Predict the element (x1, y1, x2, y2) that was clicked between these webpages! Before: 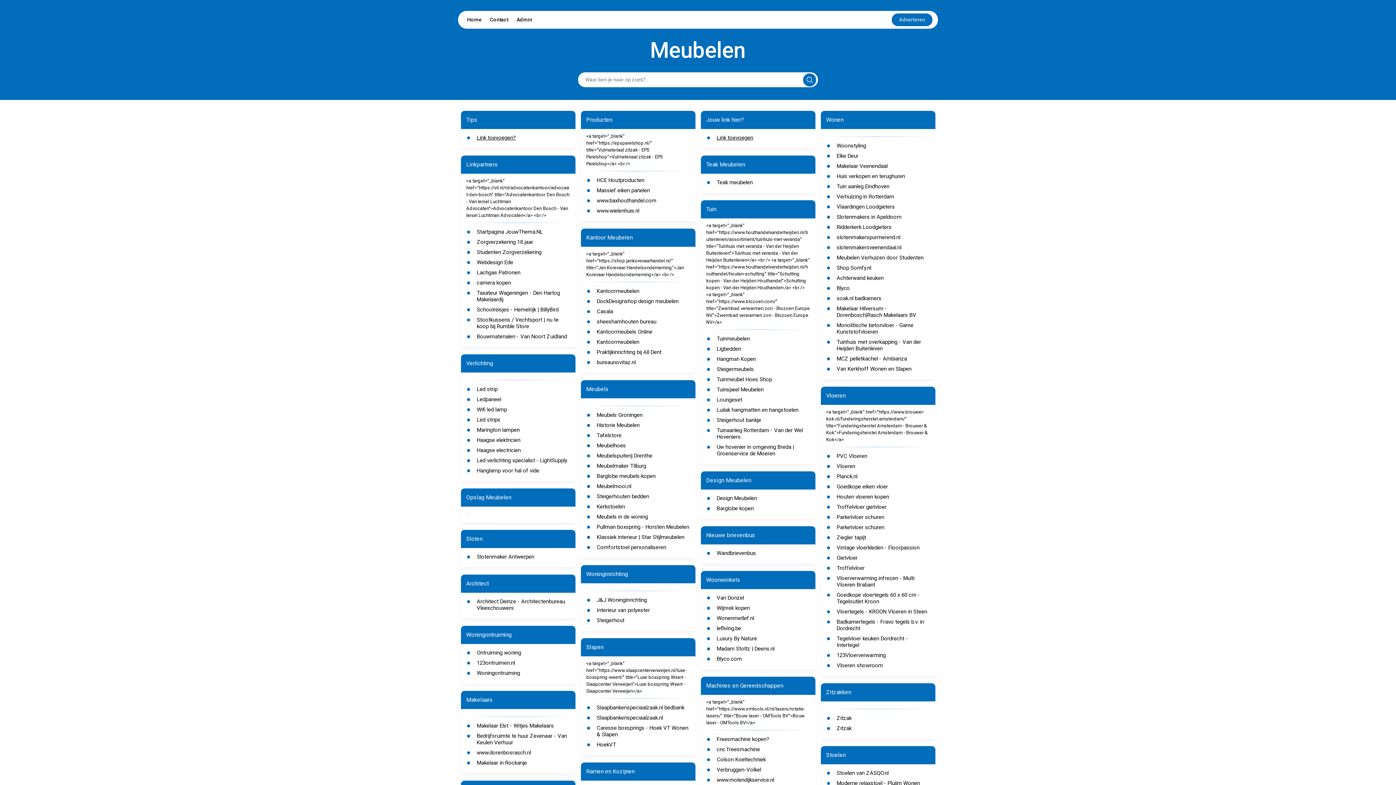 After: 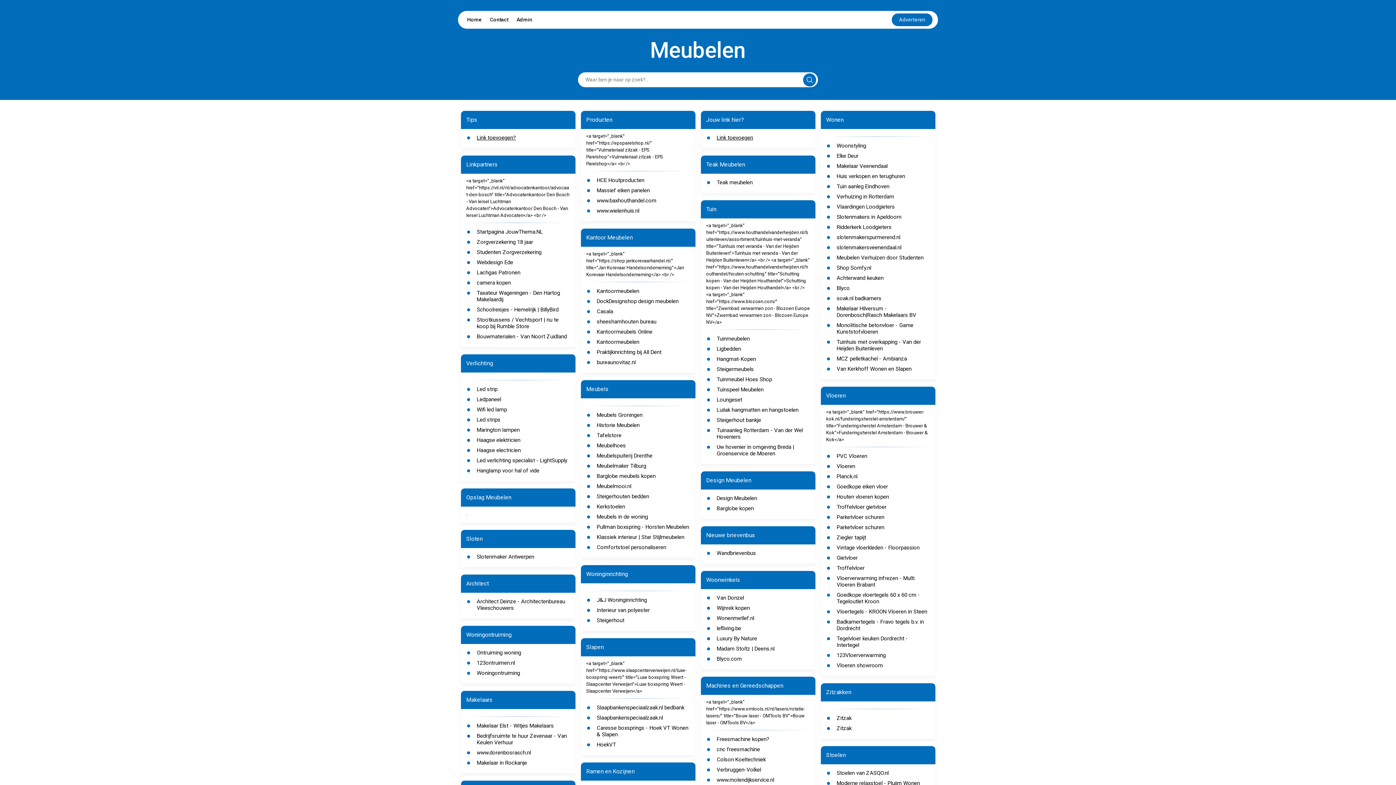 Action: bbox: (836, 152, 858, 159) label: Elke Deur